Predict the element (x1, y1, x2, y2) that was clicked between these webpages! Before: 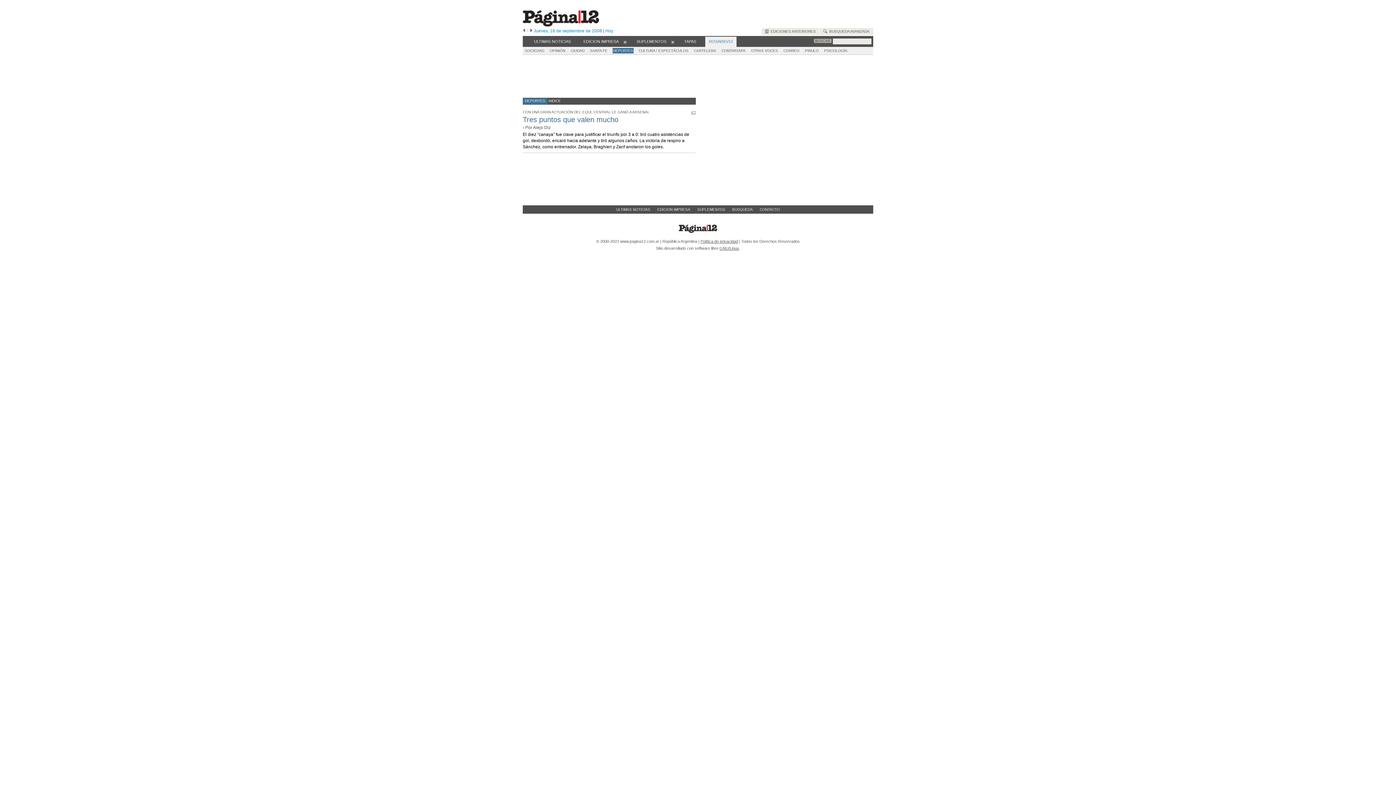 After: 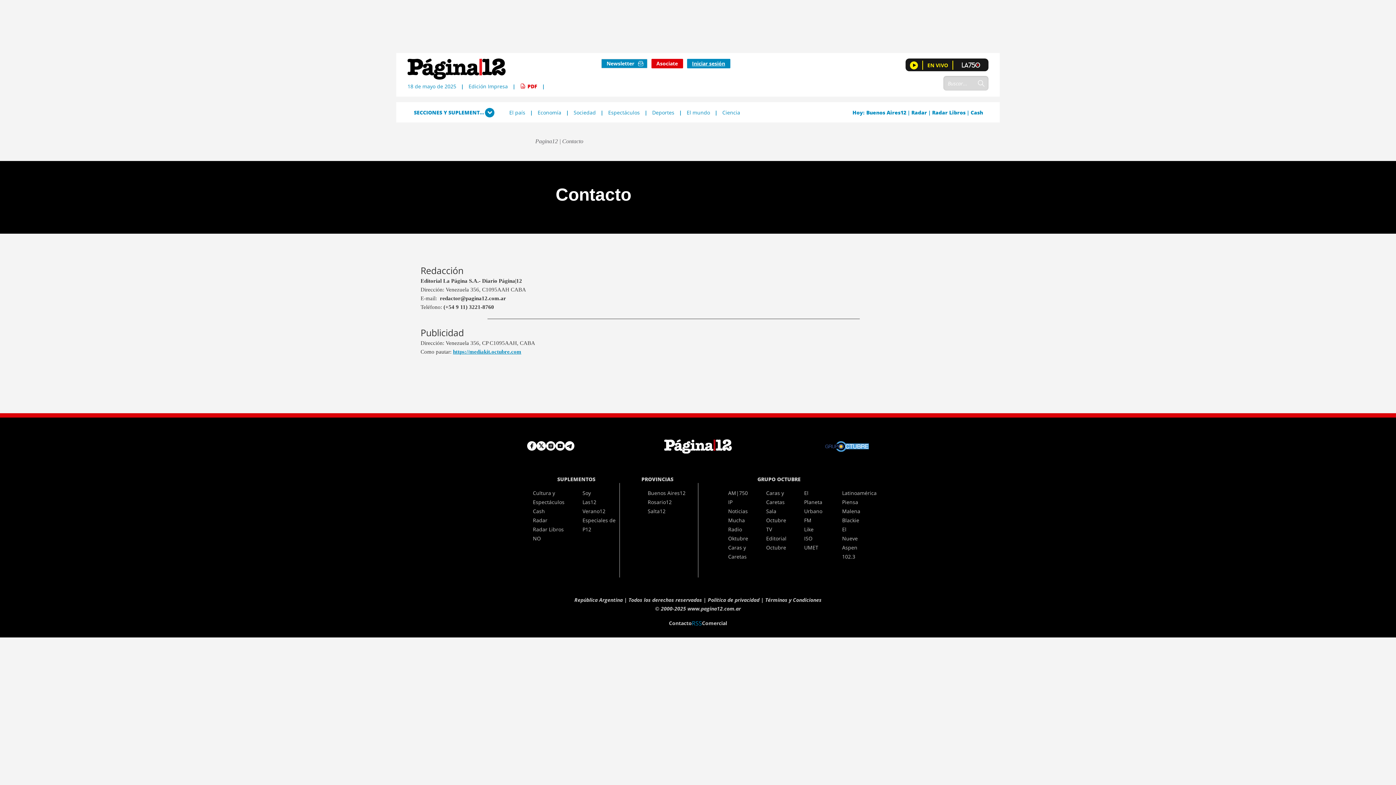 Action: label: CONTACTO bbox: (758, 206, 781, 213)